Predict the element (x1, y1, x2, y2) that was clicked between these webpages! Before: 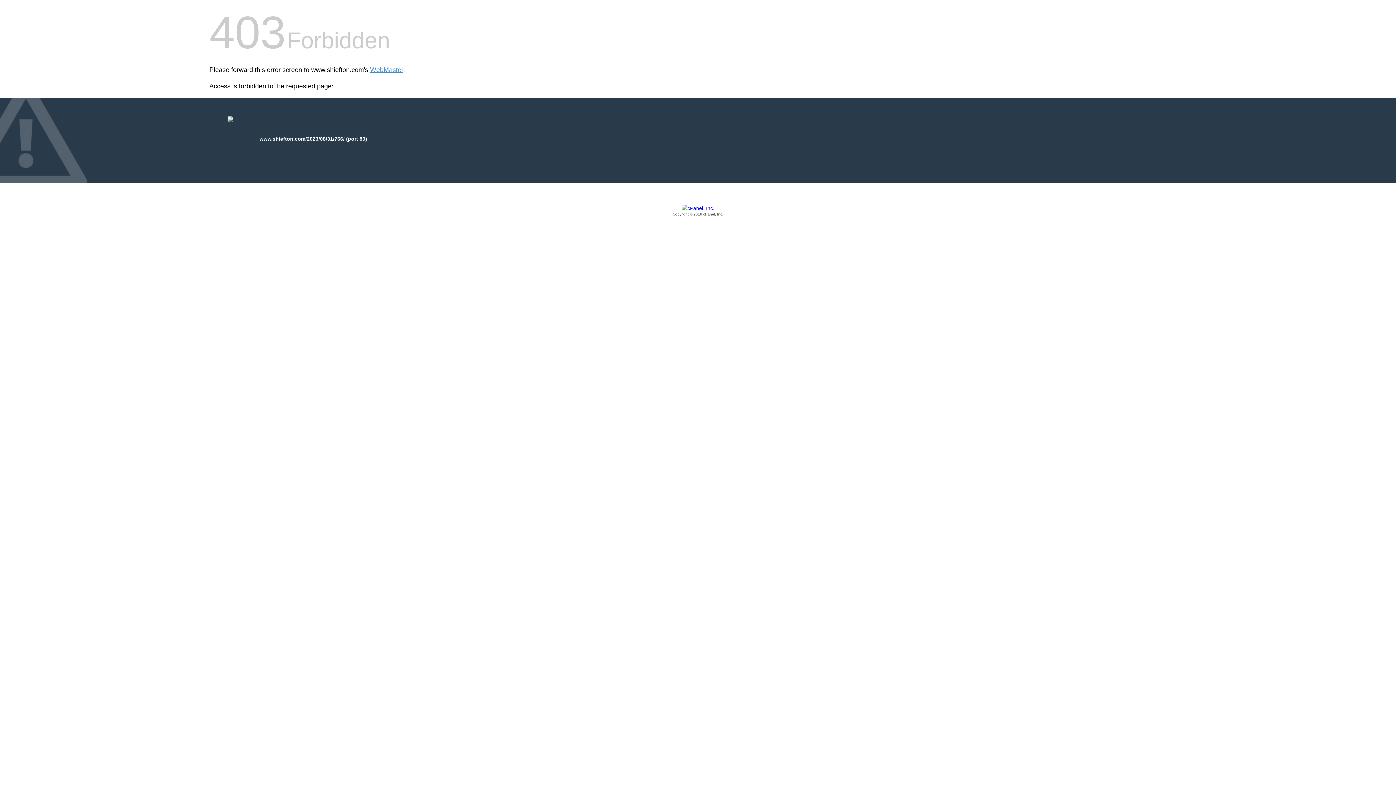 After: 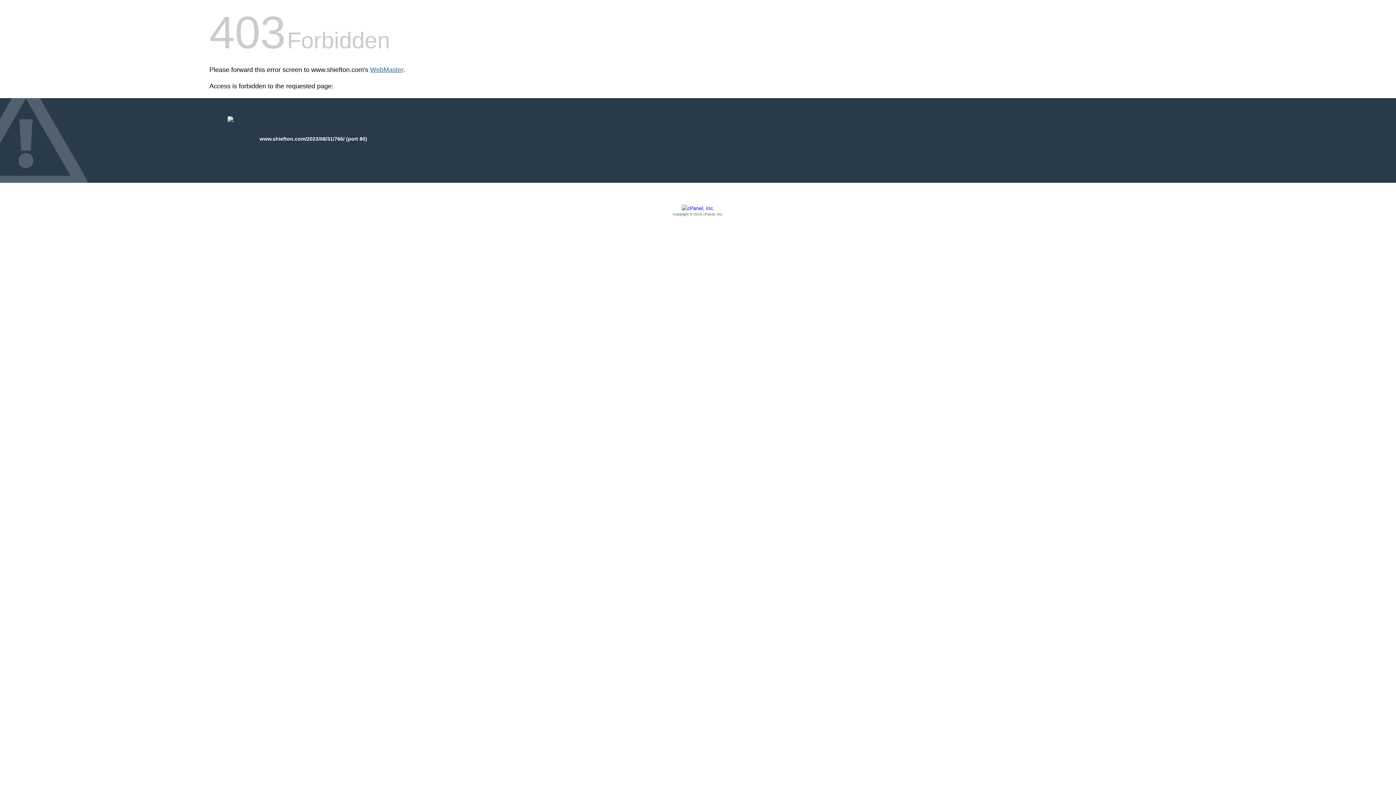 Action: label: WebMaster bbox: (370, 66, 403, 73)